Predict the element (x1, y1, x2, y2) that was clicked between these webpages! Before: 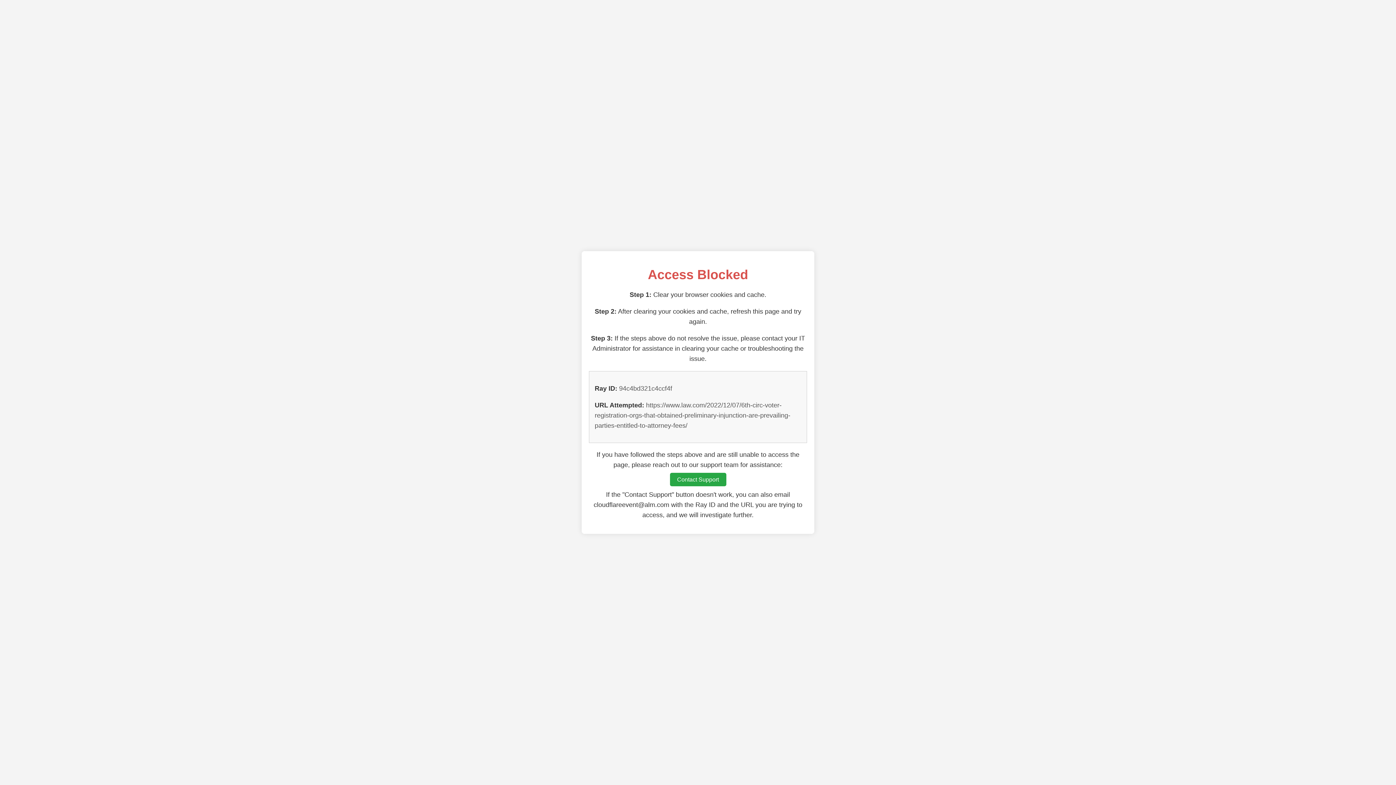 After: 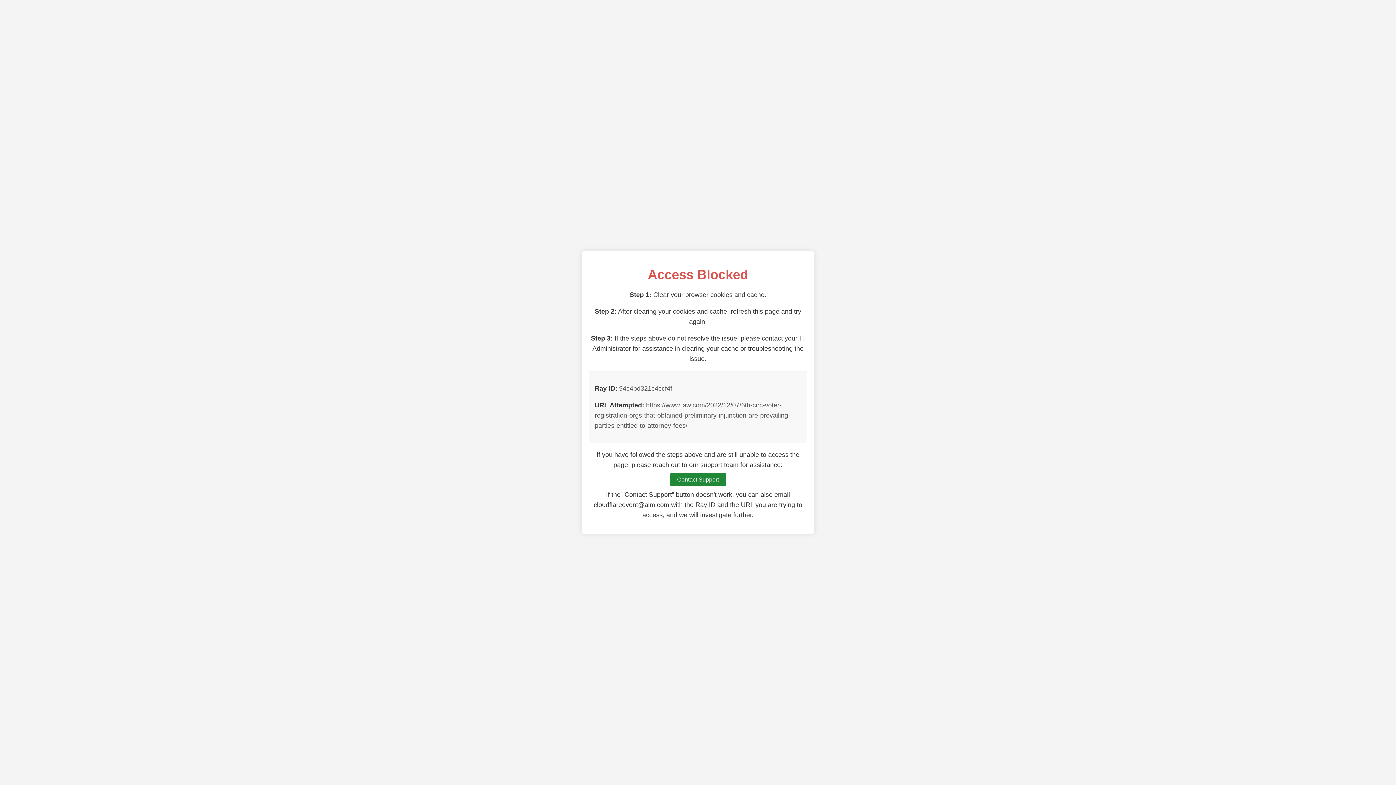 Action: label: Contact Support bbox: (670, 473, 726, 486)